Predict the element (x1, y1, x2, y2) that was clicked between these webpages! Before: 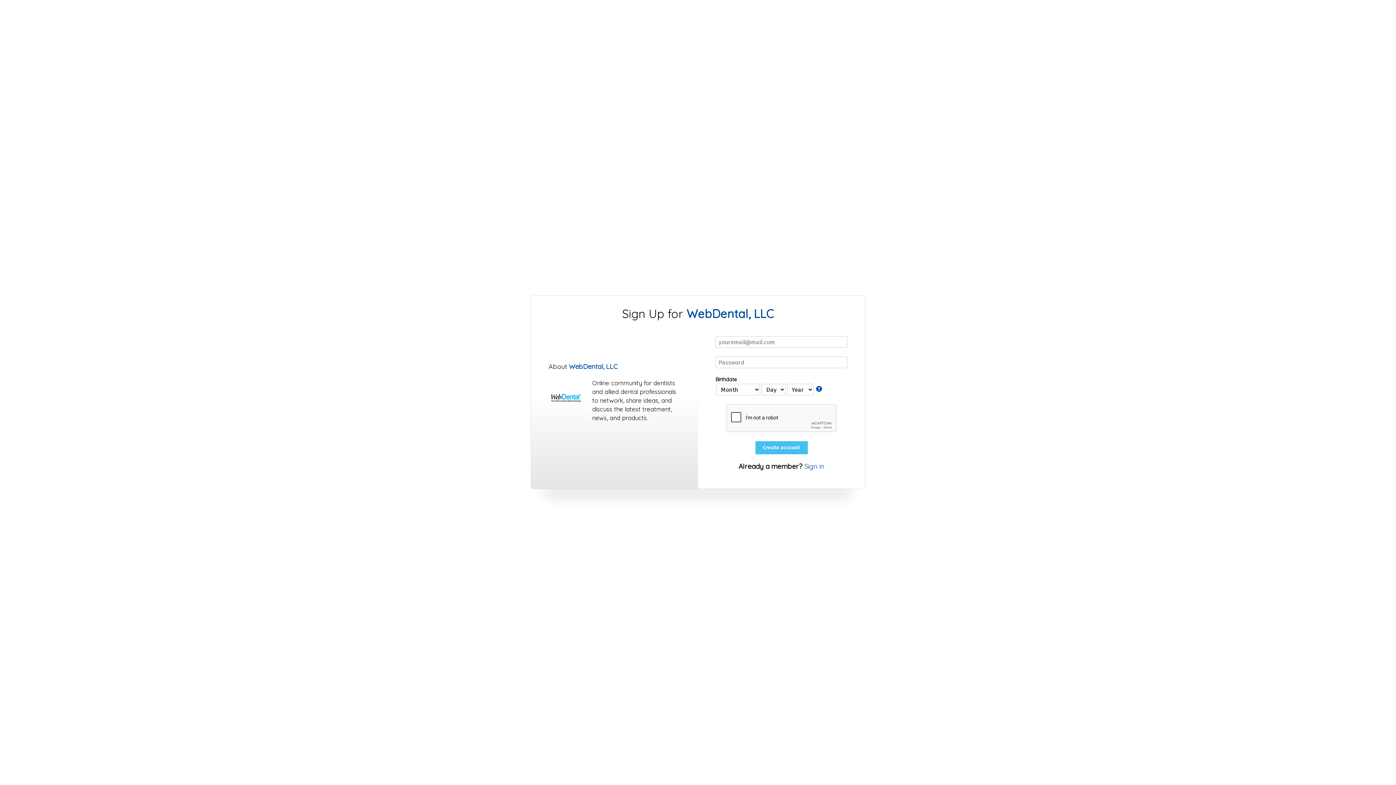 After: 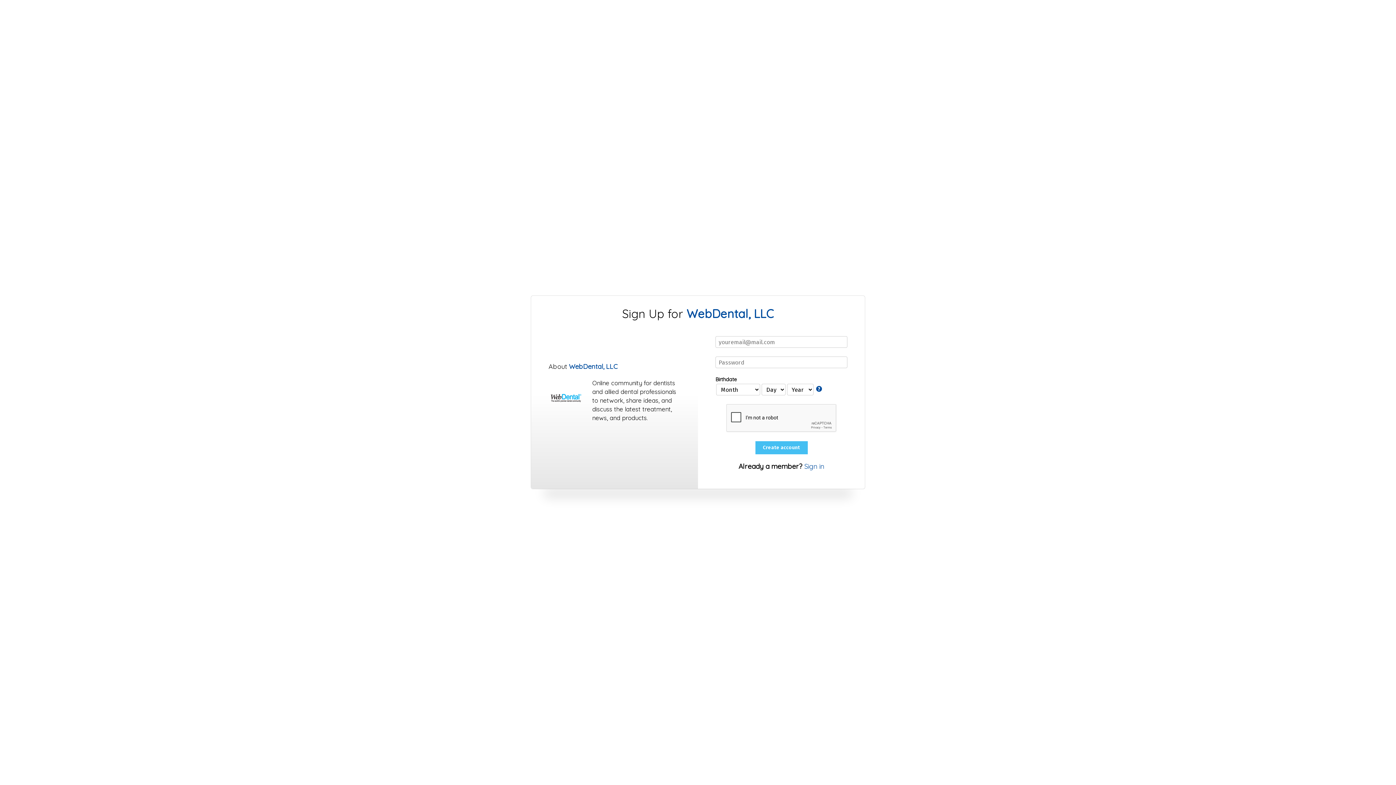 Action: label: WebDental, LLC bbox: (569, 362, 617, 370)